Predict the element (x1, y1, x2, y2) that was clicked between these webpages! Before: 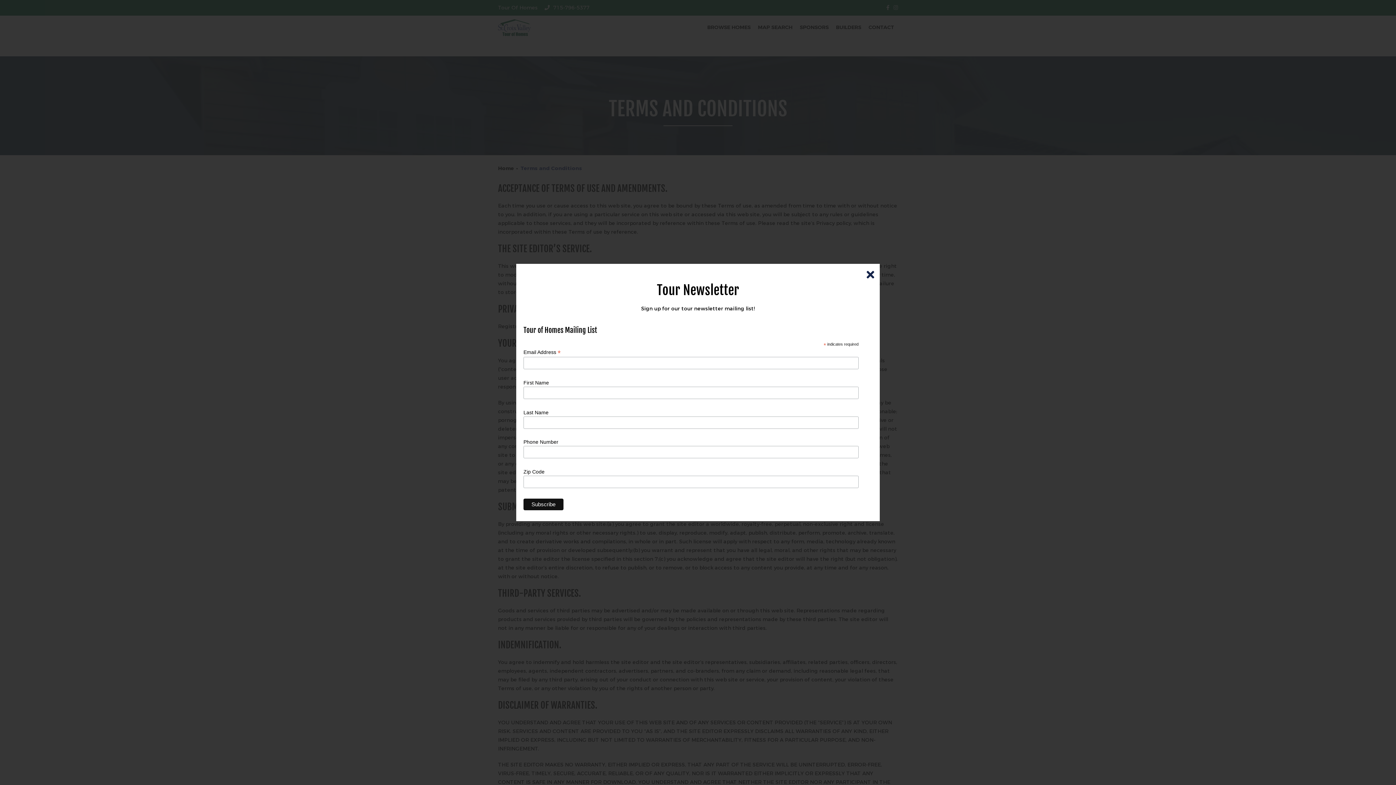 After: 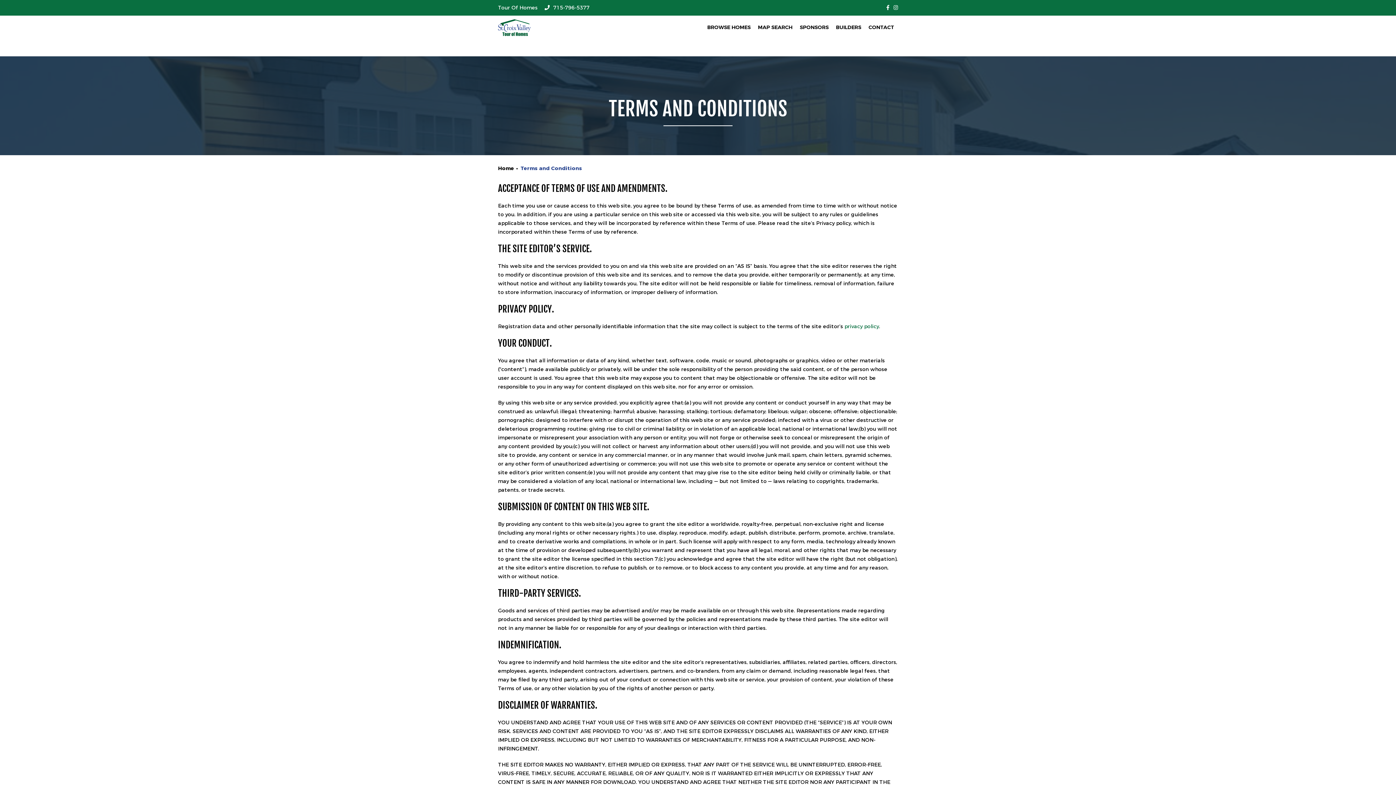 Action: bbox: (866, 269, 874, 281)